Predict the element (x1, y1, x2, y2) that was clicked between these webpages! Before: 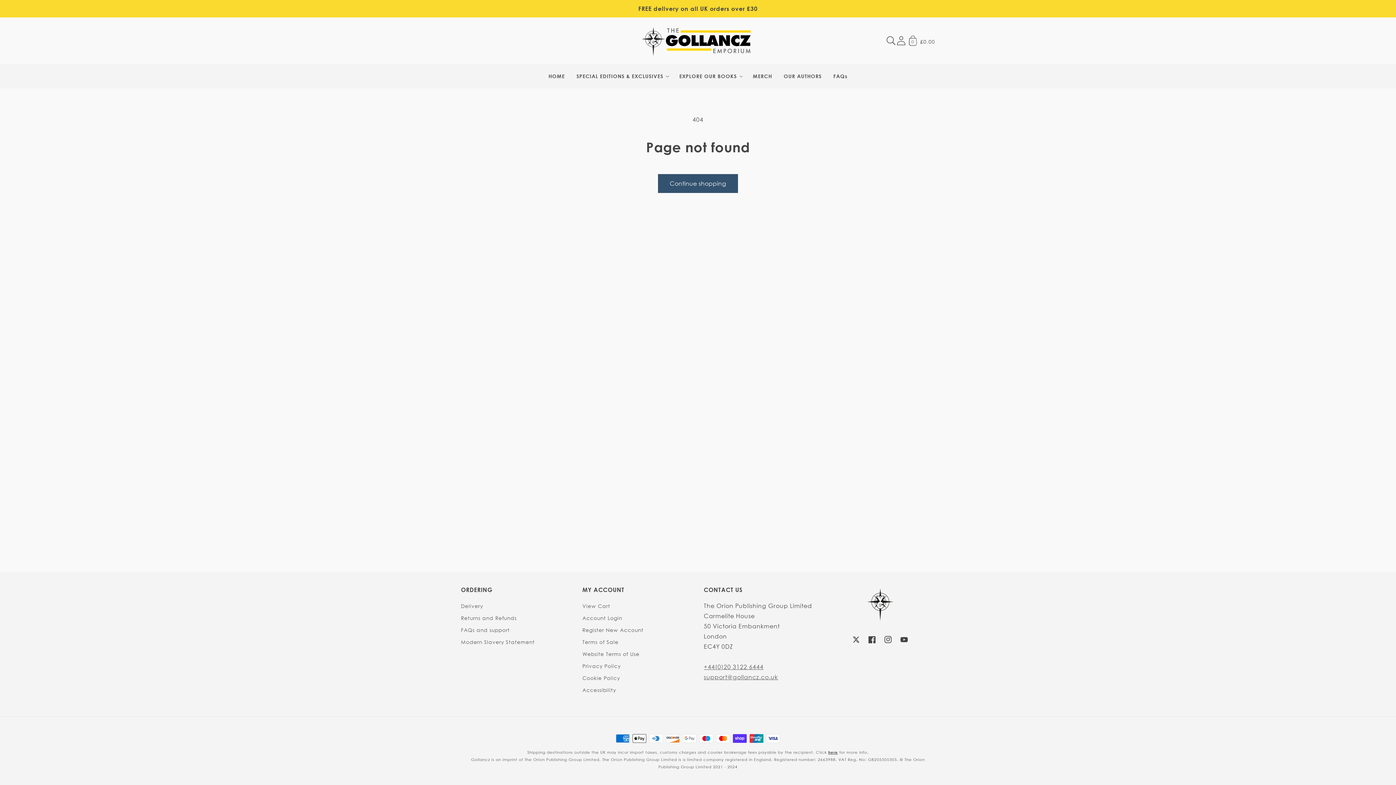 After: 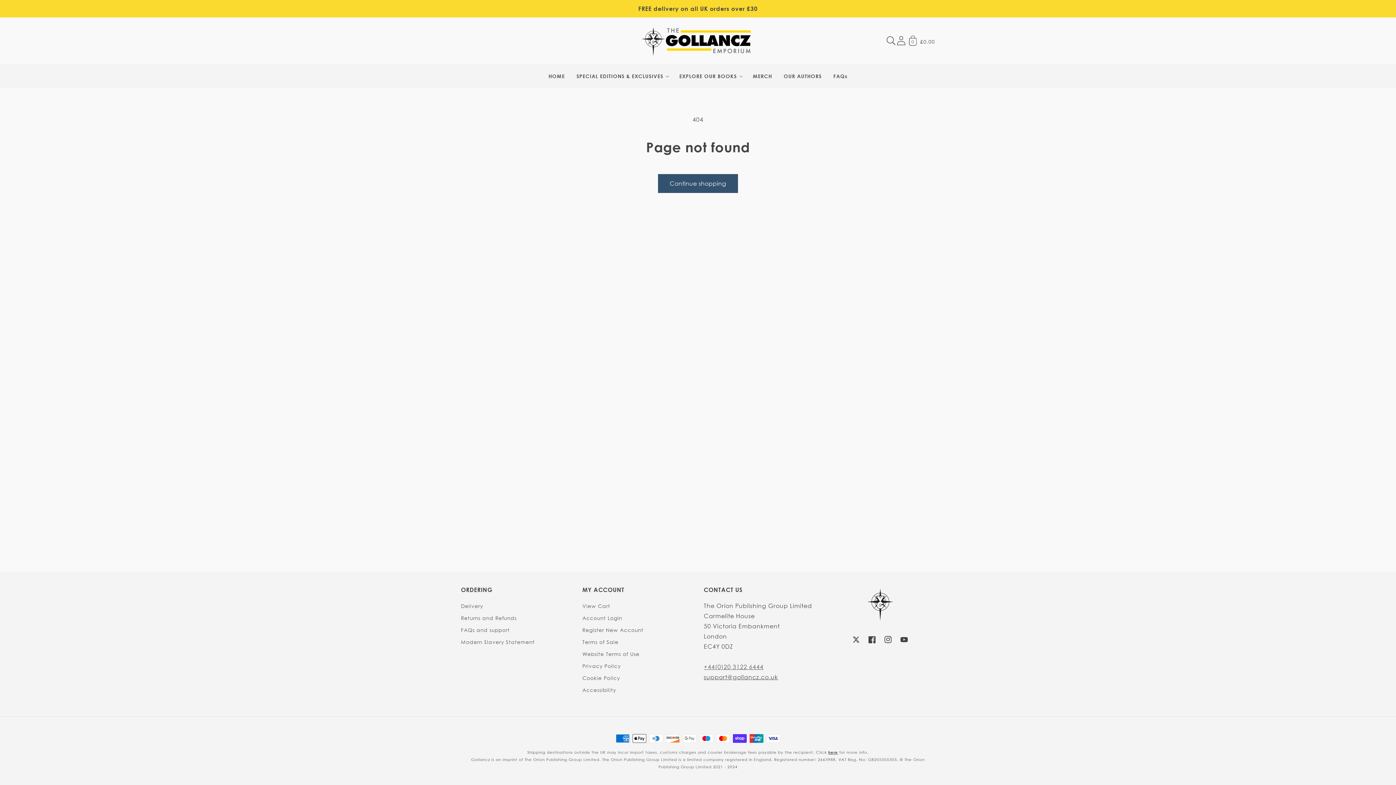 Action: bbox: (704, 673, 778, 681) label: support@gollancz.co.uk